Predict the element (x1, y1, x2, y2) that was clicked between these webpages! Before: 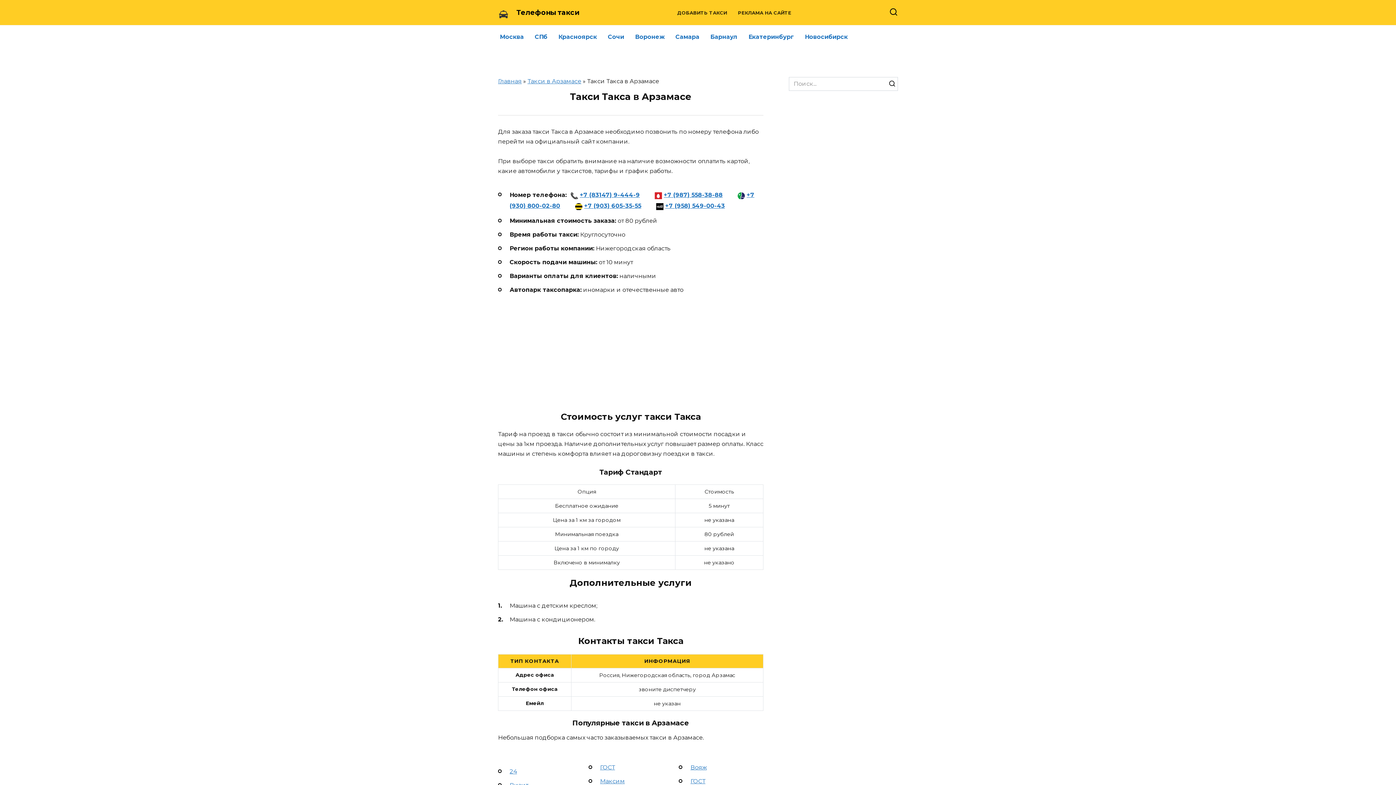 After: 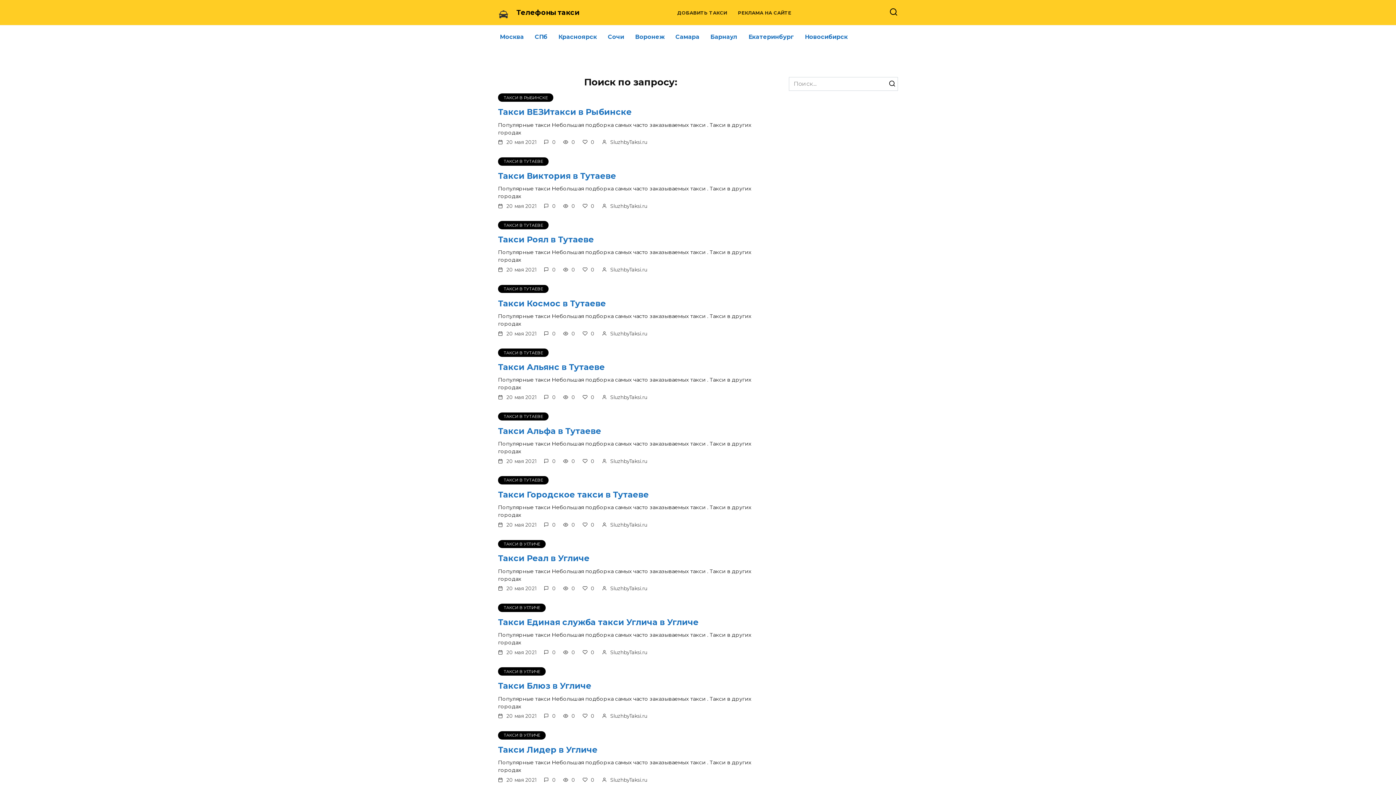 Action: bbox: (886, 77, 898, 90)